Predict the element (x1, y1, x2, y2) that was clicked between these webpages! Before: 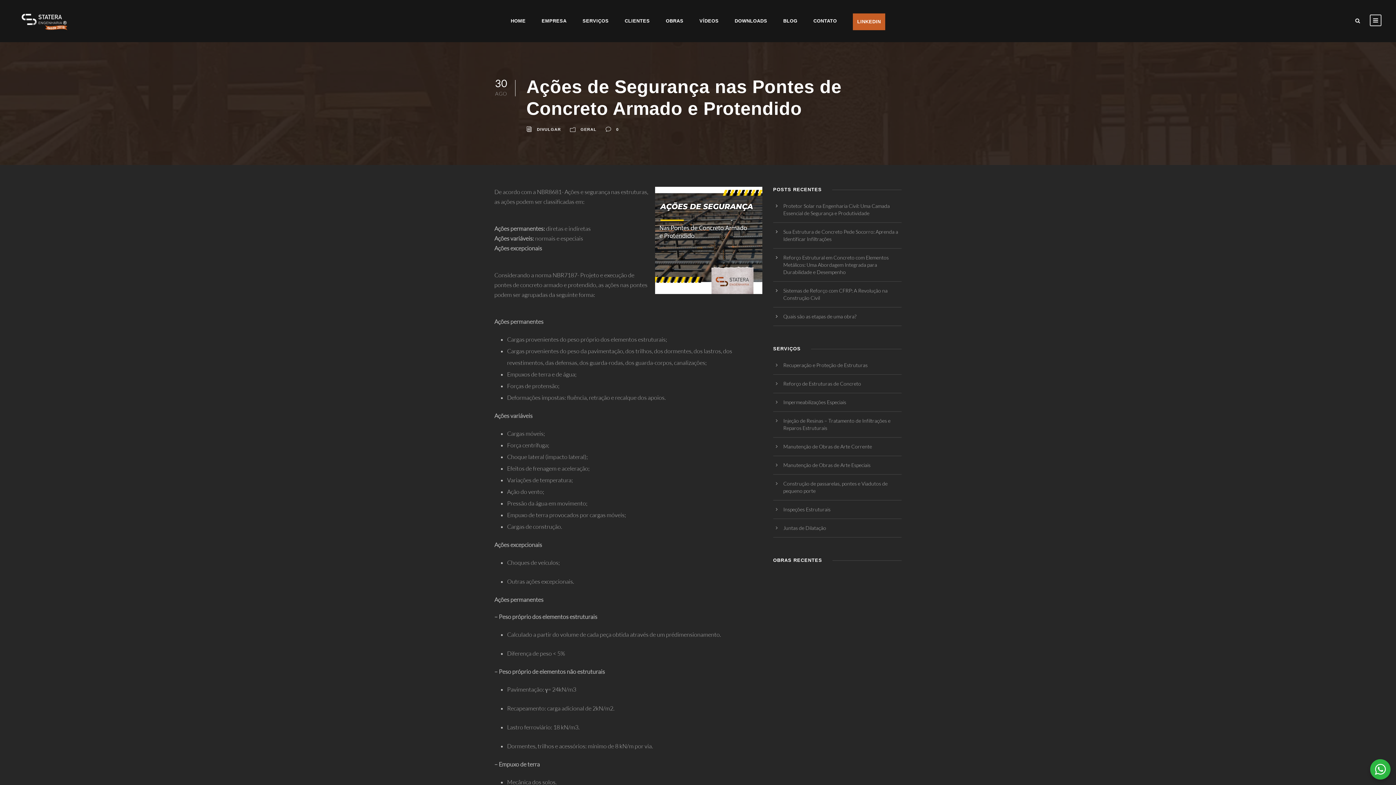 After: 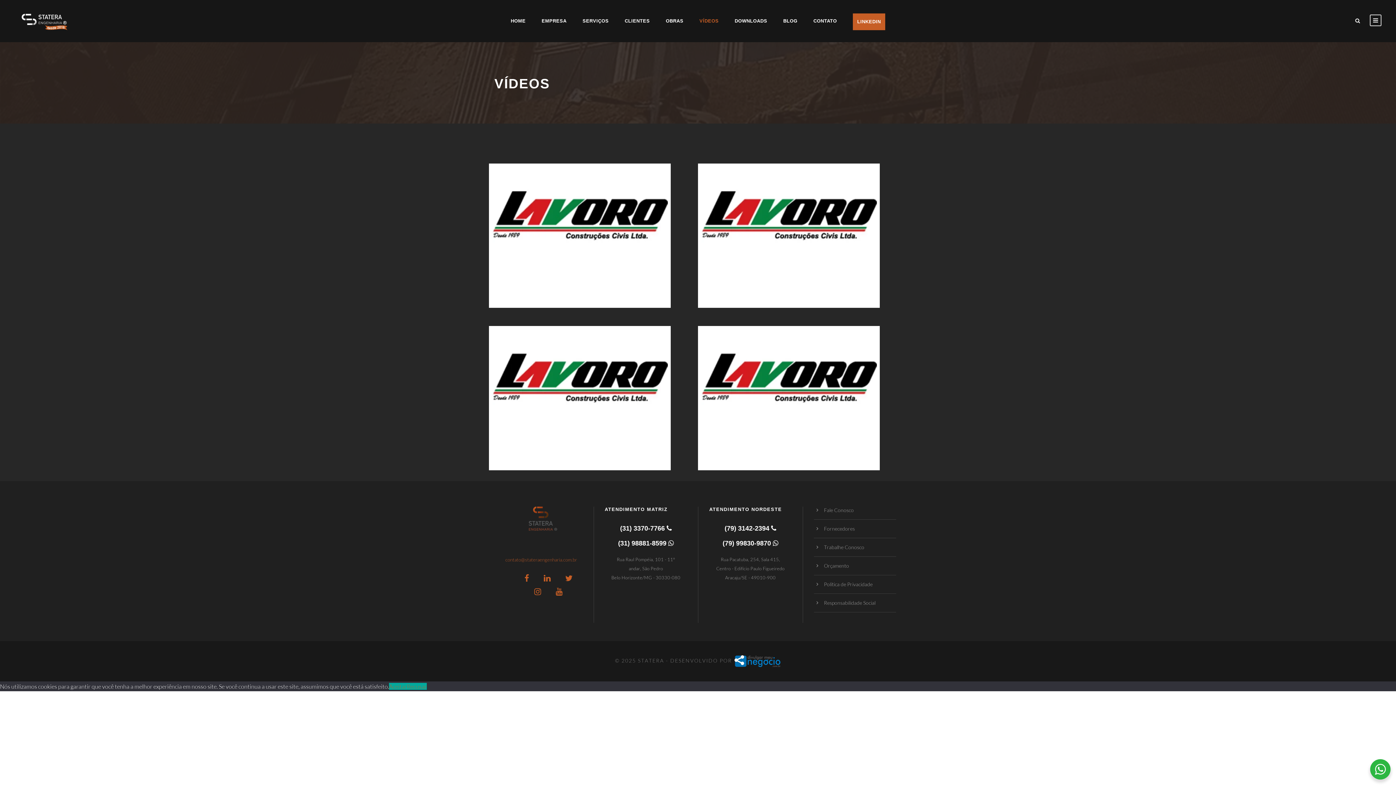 Action: bbox: (699, 17, 718, 42) label: VÍDEOS